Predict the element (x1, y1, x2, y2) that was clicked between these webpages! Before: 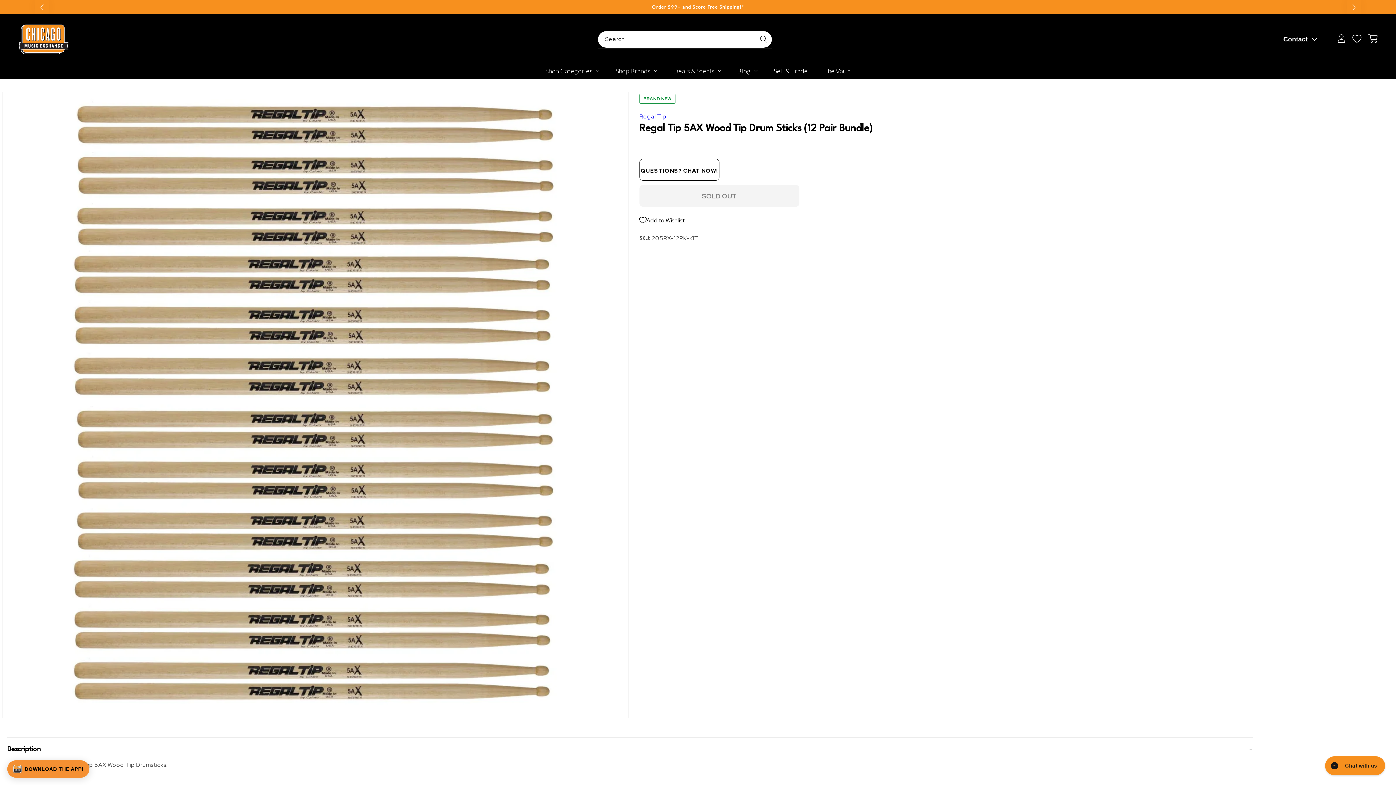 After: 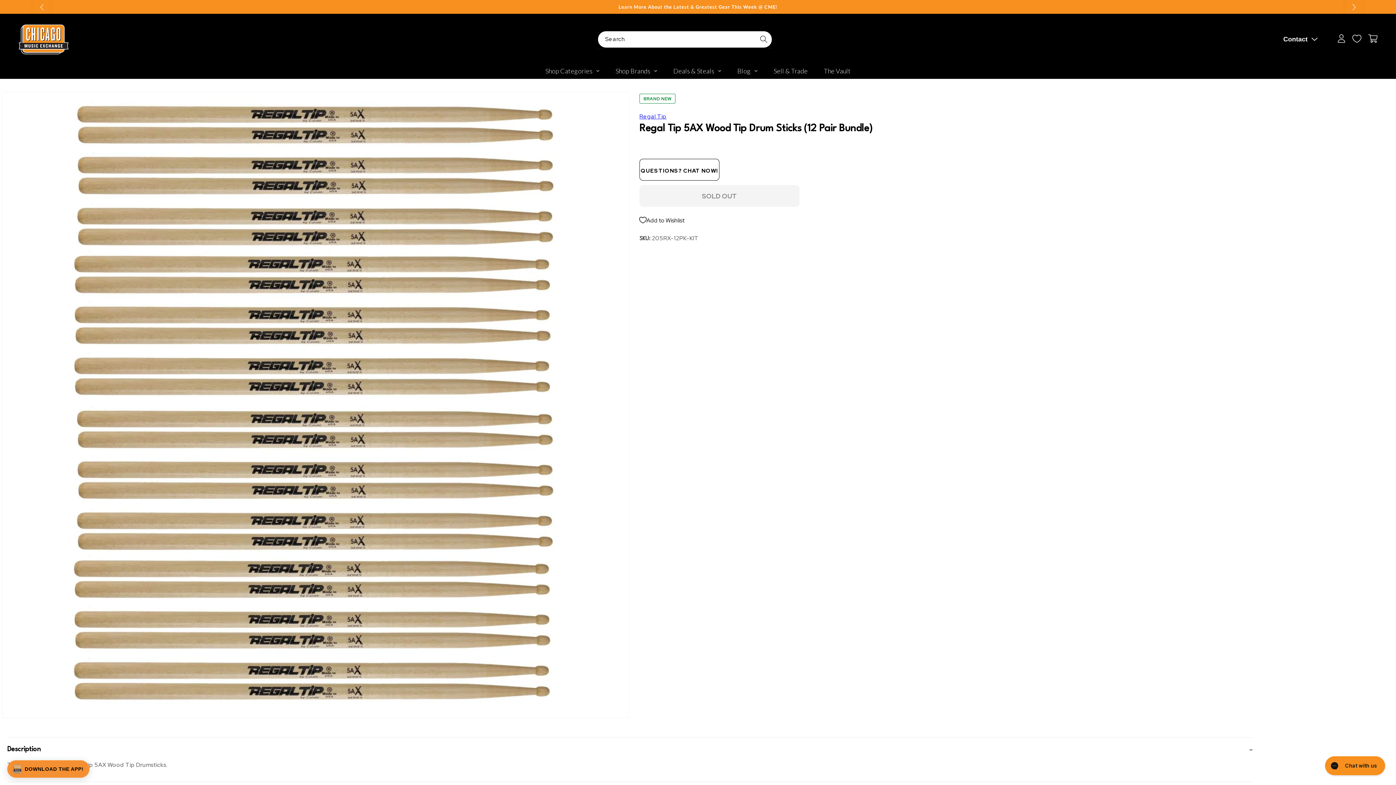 Action: label: Next slide bbox: (1347, -4, 1361, 17)